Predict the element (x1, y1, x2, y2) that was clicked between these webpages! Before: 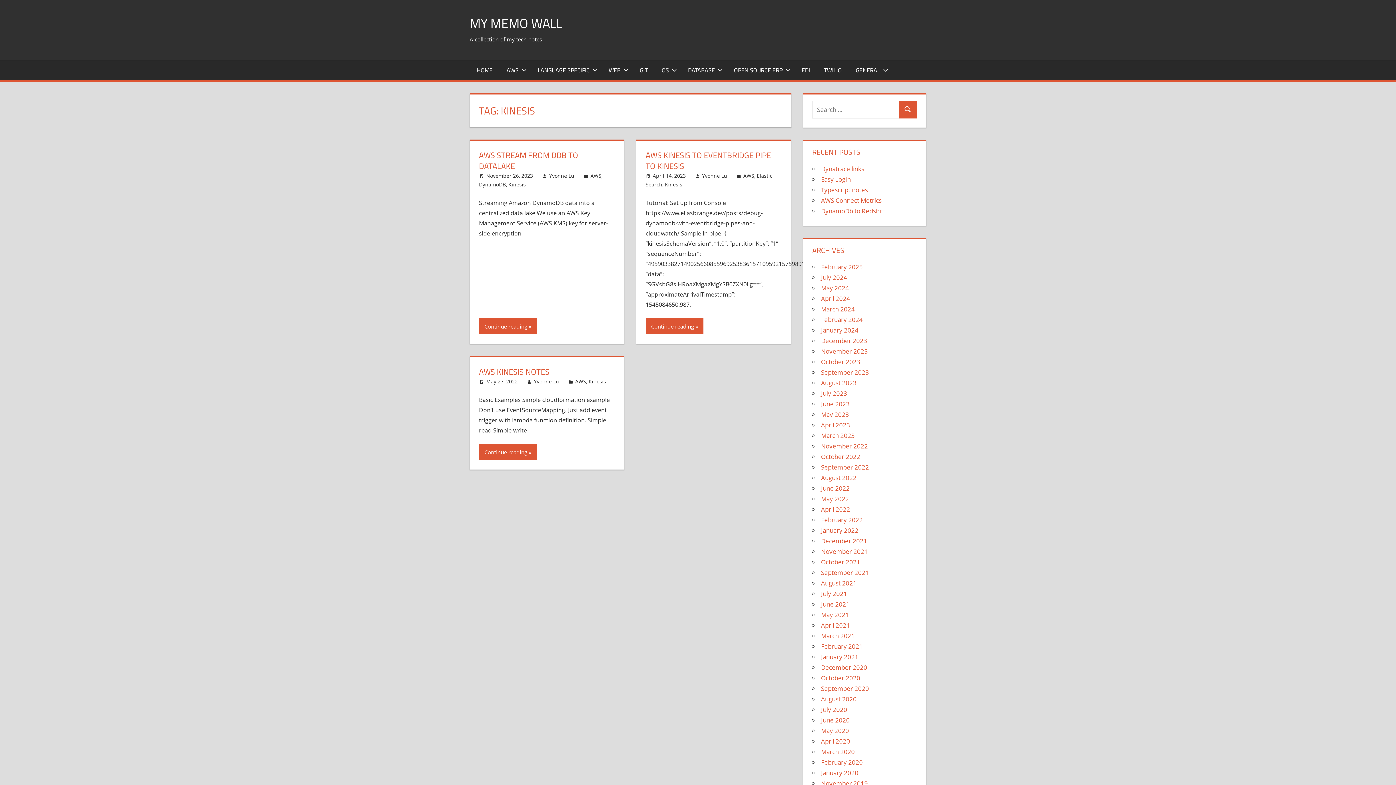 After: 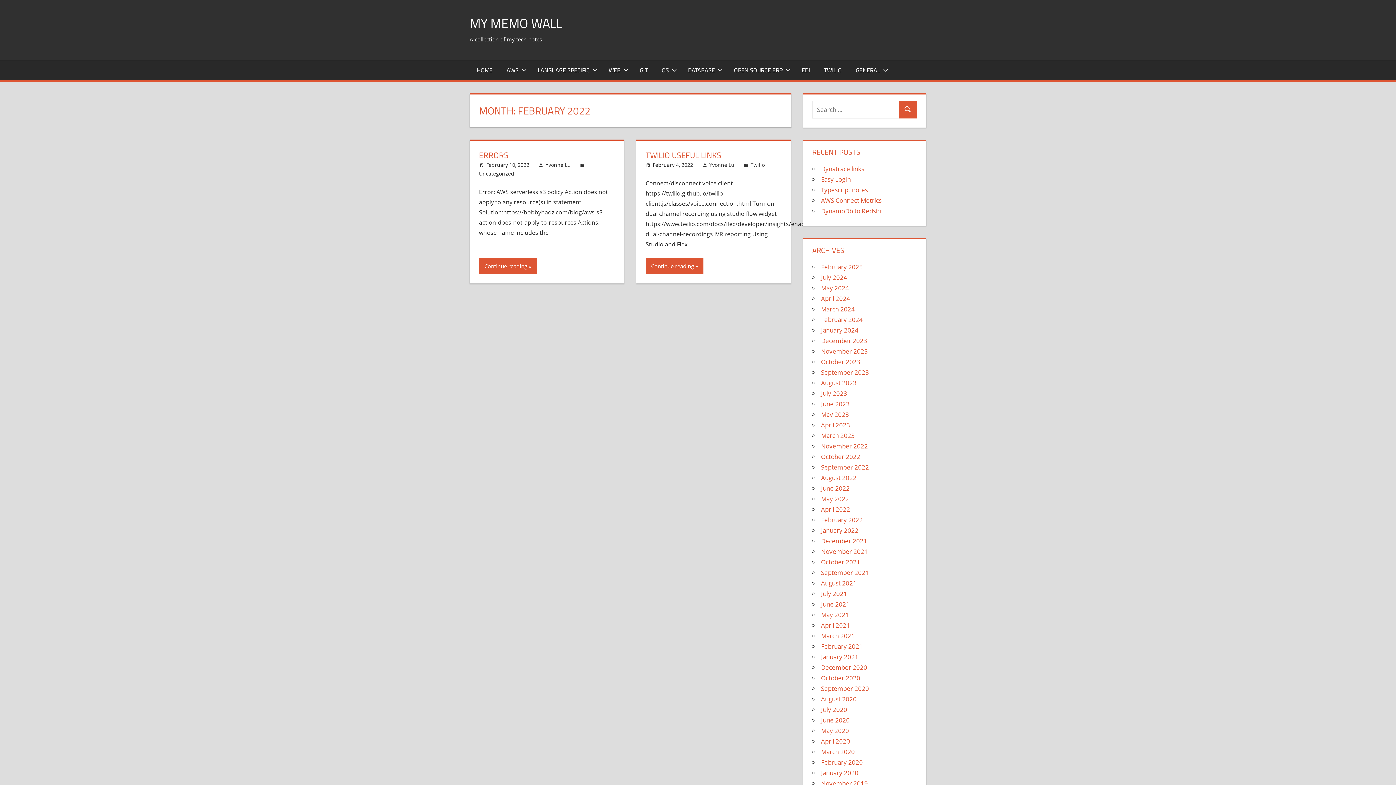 Action: bbox: (821, 515, 863, 524) label: February 2022